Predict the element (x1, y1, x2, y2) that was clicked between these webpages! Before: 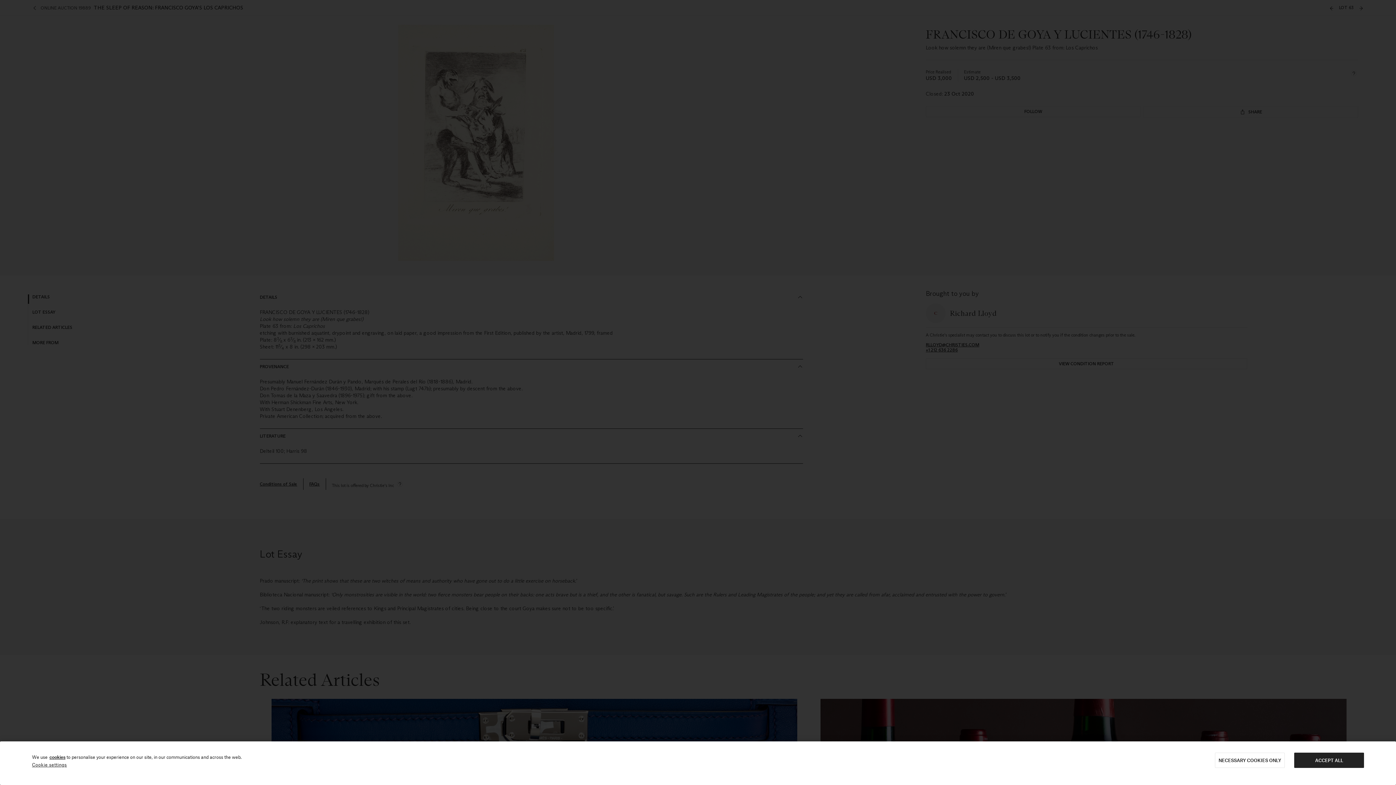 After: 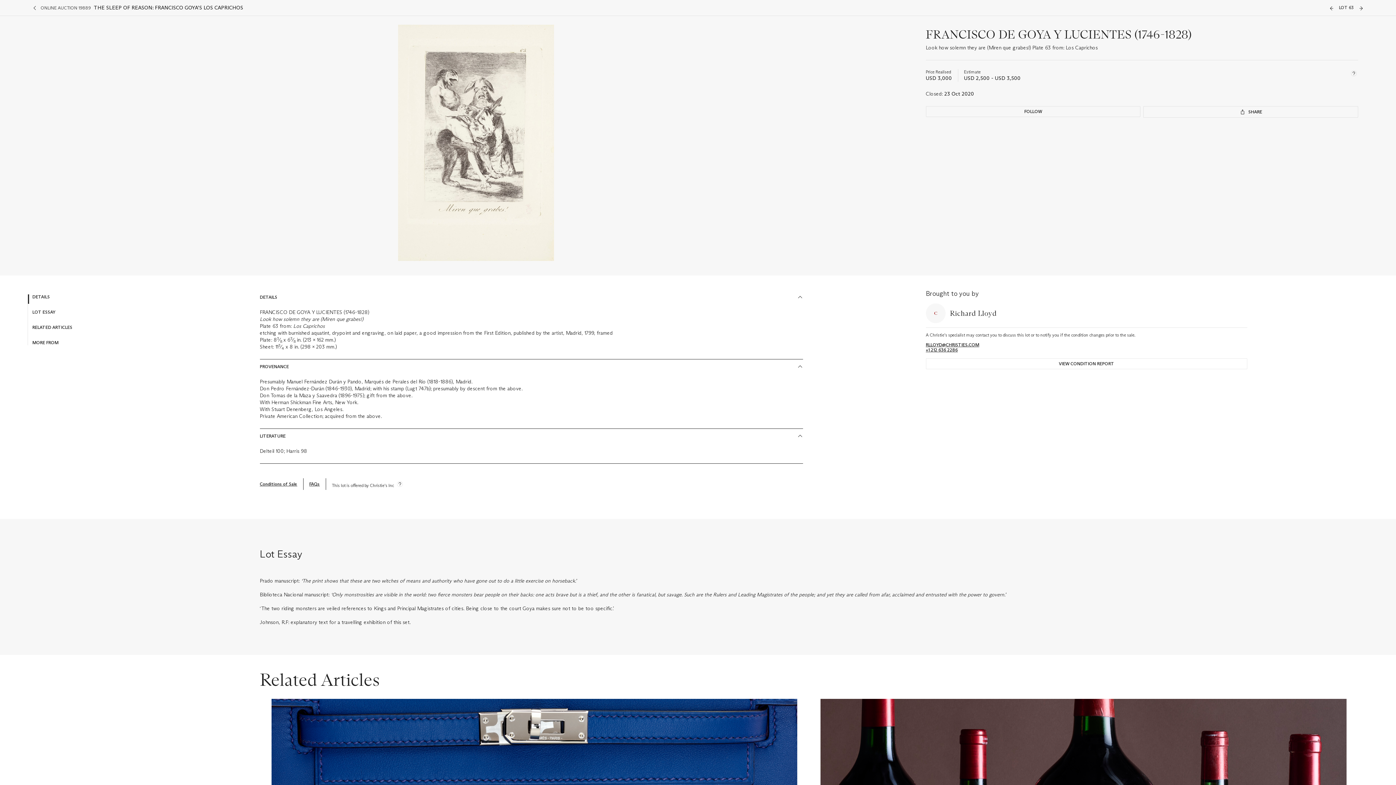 Action: bbox: (1294, 753, 1364, 768) label: ACCEPT ALL